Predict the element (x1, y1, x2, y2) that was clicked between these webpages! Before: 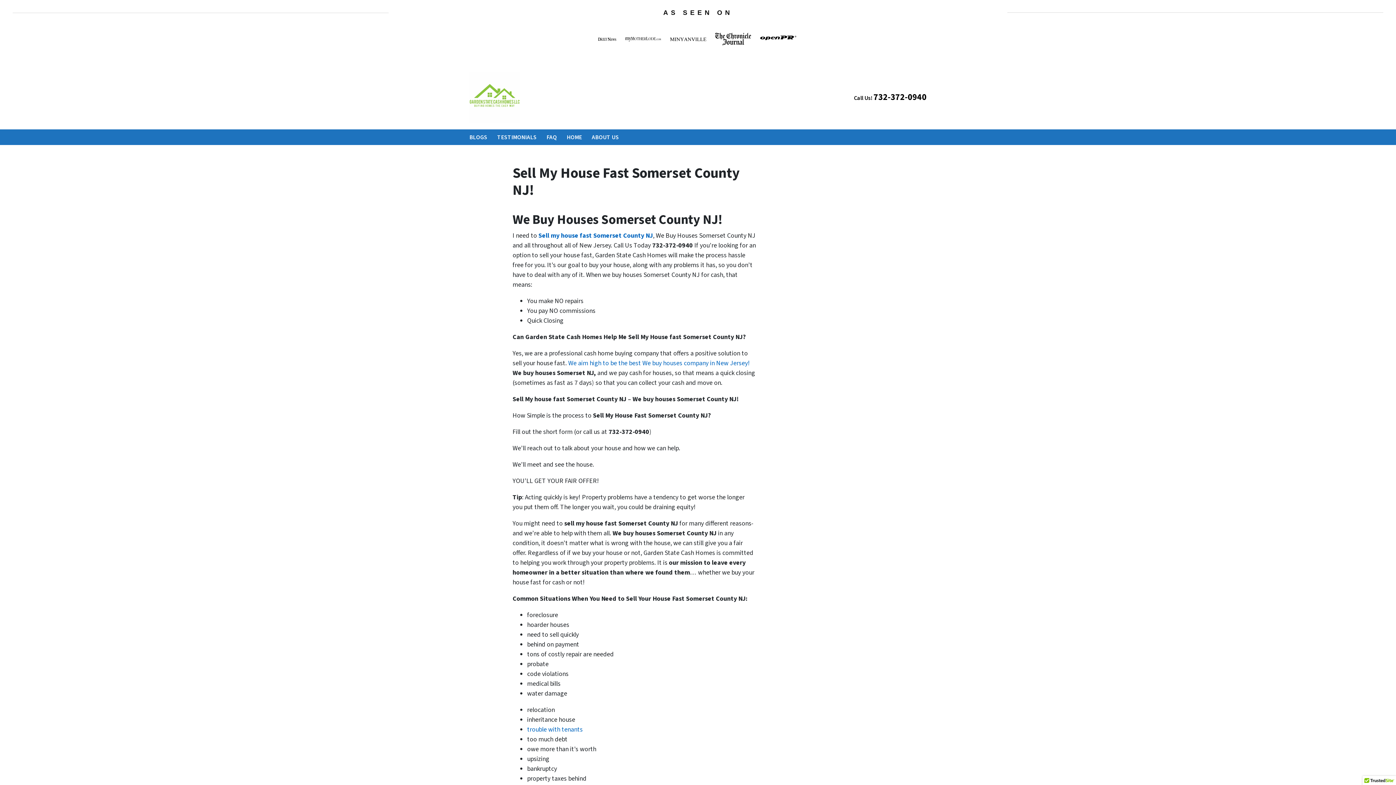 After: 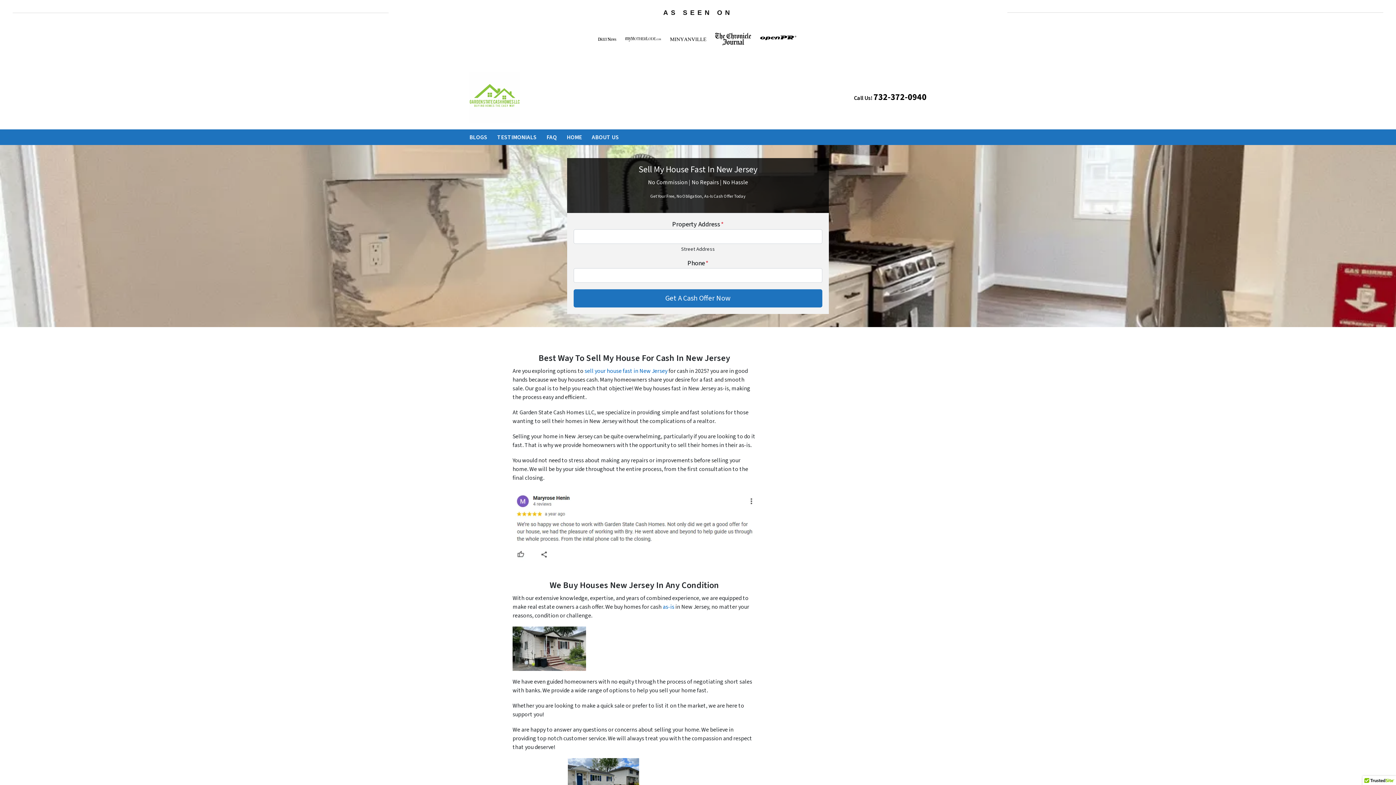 Action: bbox: (469, 72, 522, 122)